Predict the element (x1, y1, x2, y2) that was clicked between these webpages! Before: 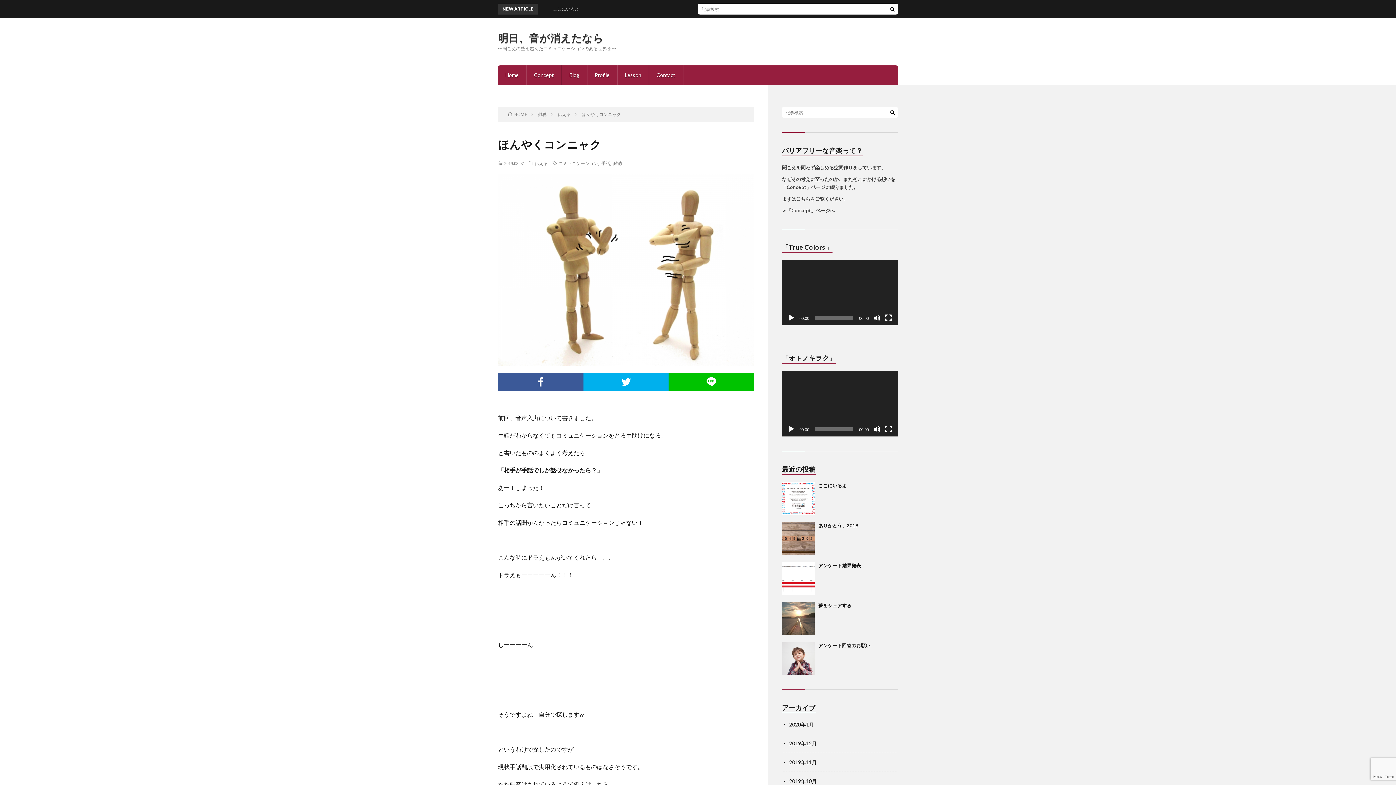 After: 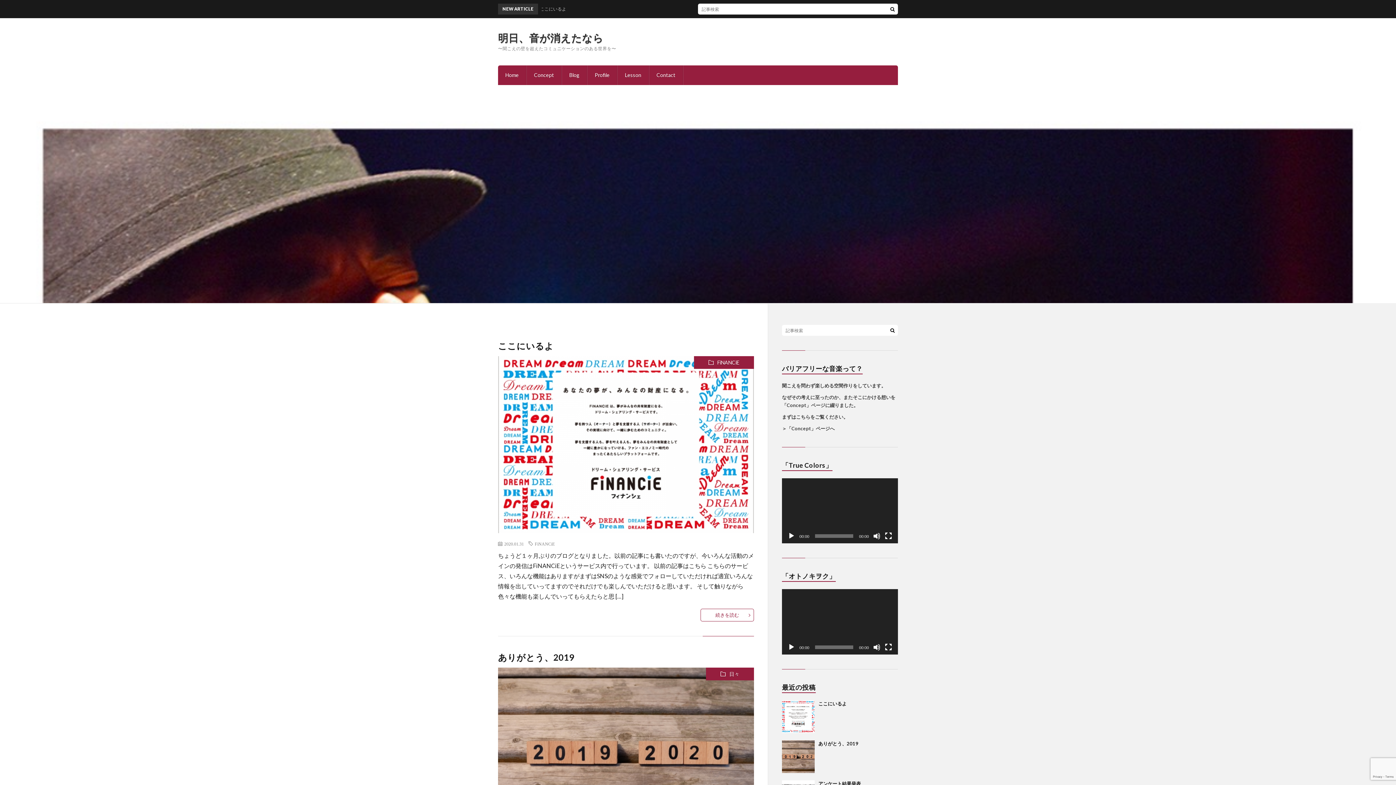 Action: label: 明日、音が消えたなら bbox: (498, 32, 603, 42)